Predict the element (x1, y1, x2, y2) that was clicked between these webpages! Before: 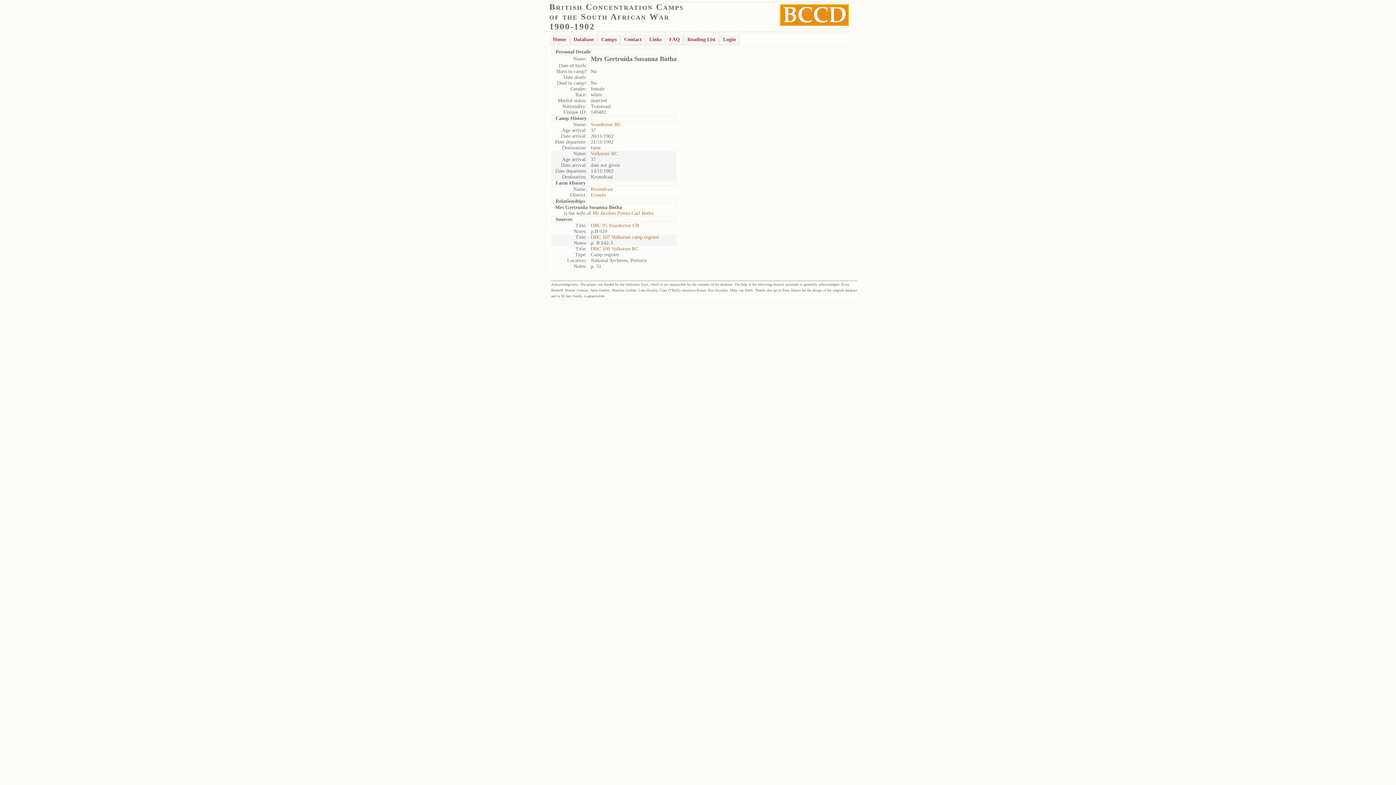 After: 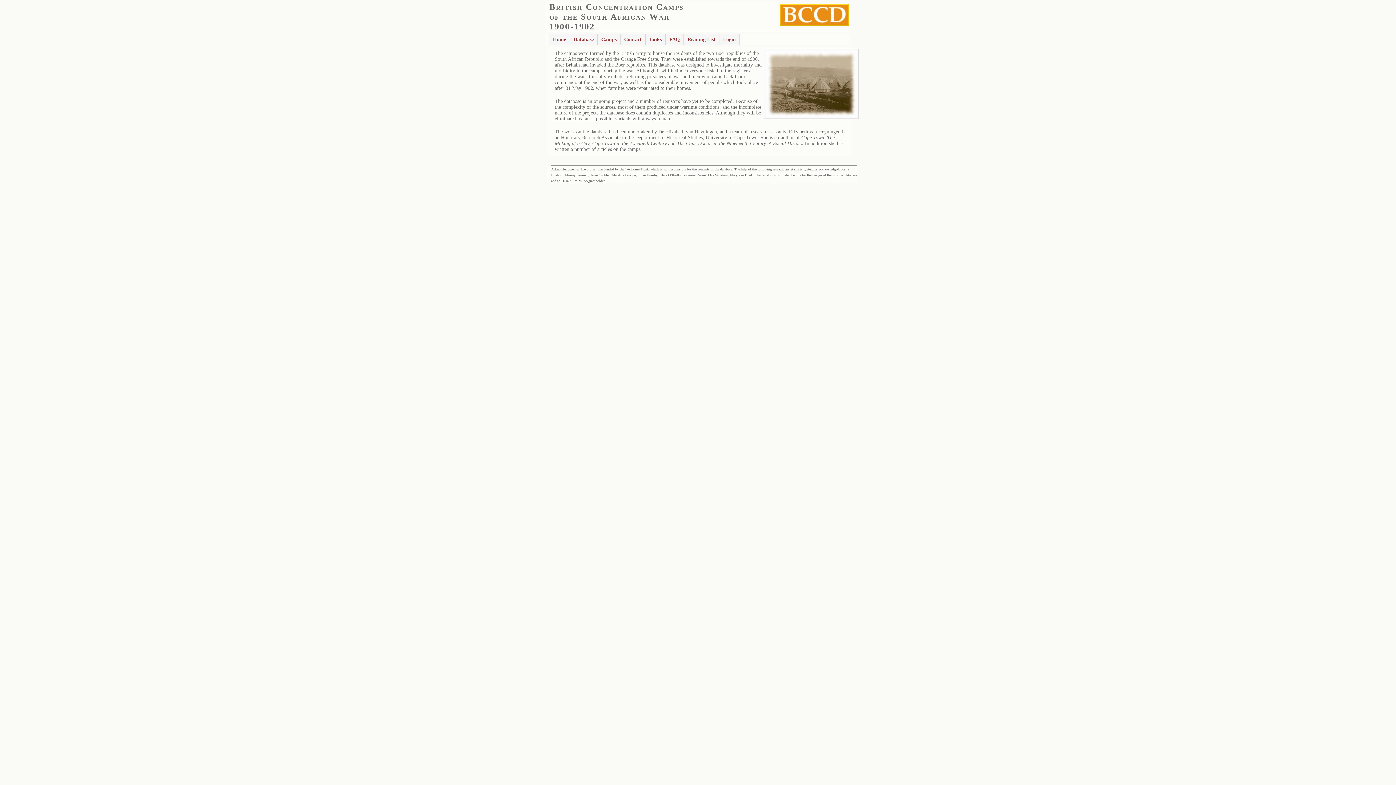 Action: bbox: (549, 33, 570, 45) label: Home